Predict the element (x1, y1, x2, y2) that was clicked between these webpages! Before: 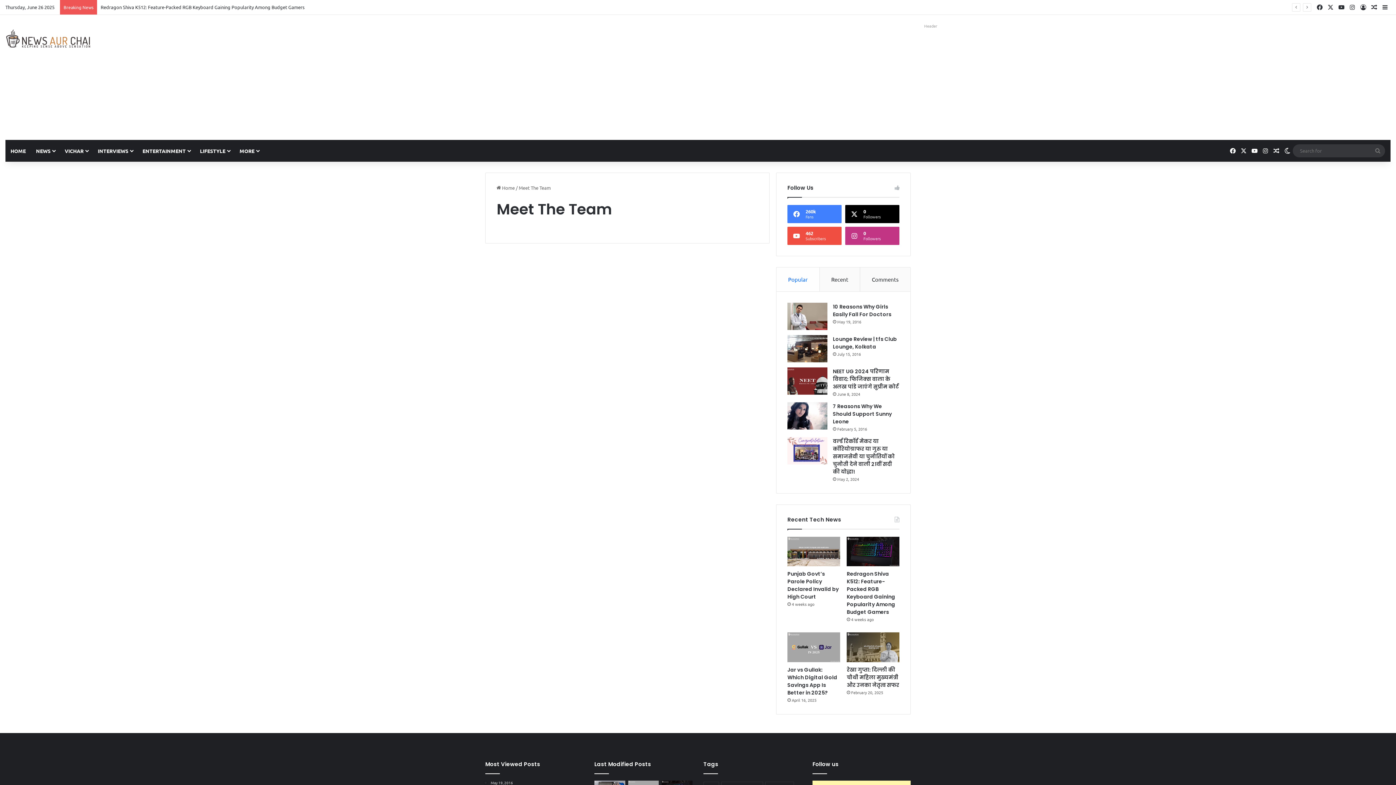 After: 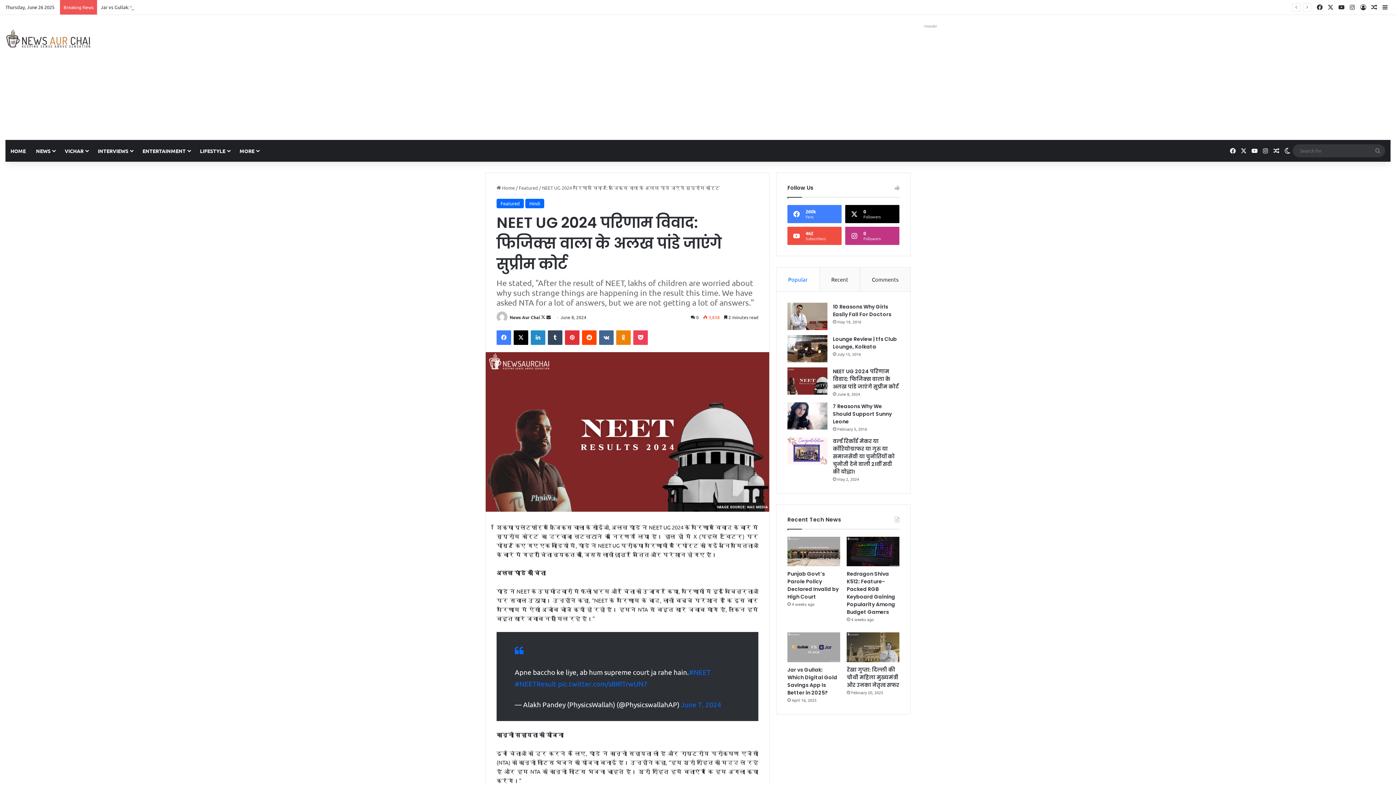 Action: bbox: (787, 367, 827, 394) label: NEET UG 2024 परिणाम विवाद: फिजिक्स वाला के अलख पांडे जाएंगे सुप्रीम कोर्ट